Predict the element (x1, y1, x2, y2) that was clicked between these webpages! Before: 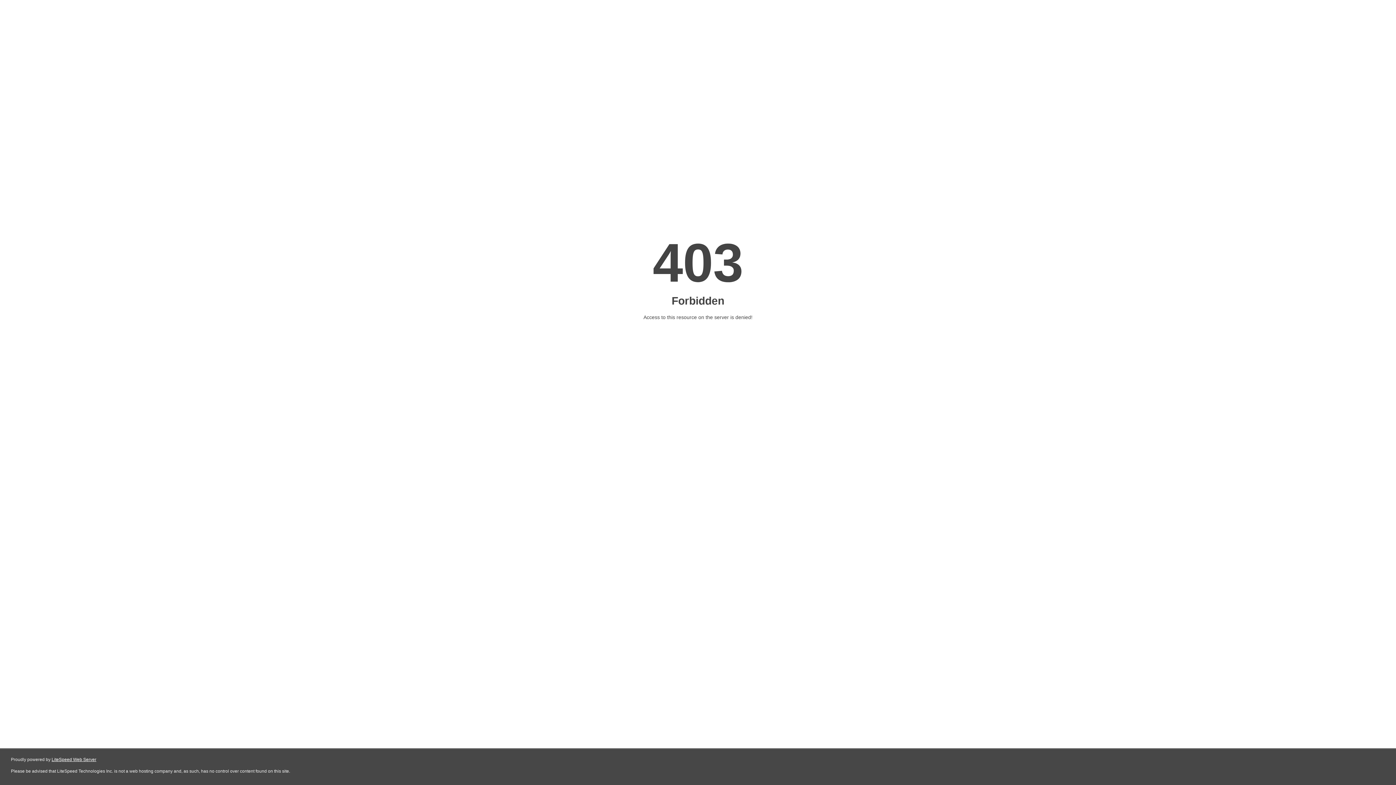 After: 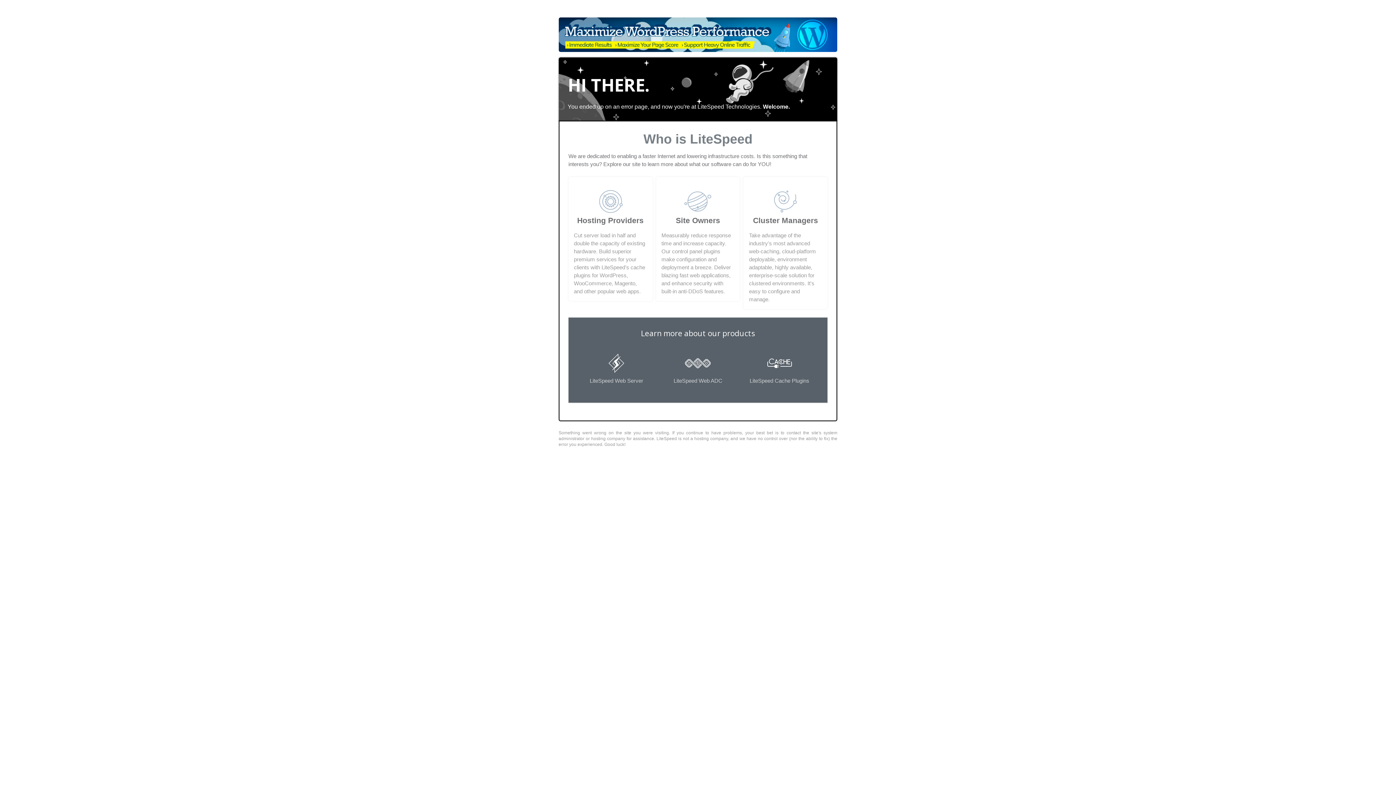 Action: bbox: (51, 757, 96, 762) label: LiteSpeed Web Server